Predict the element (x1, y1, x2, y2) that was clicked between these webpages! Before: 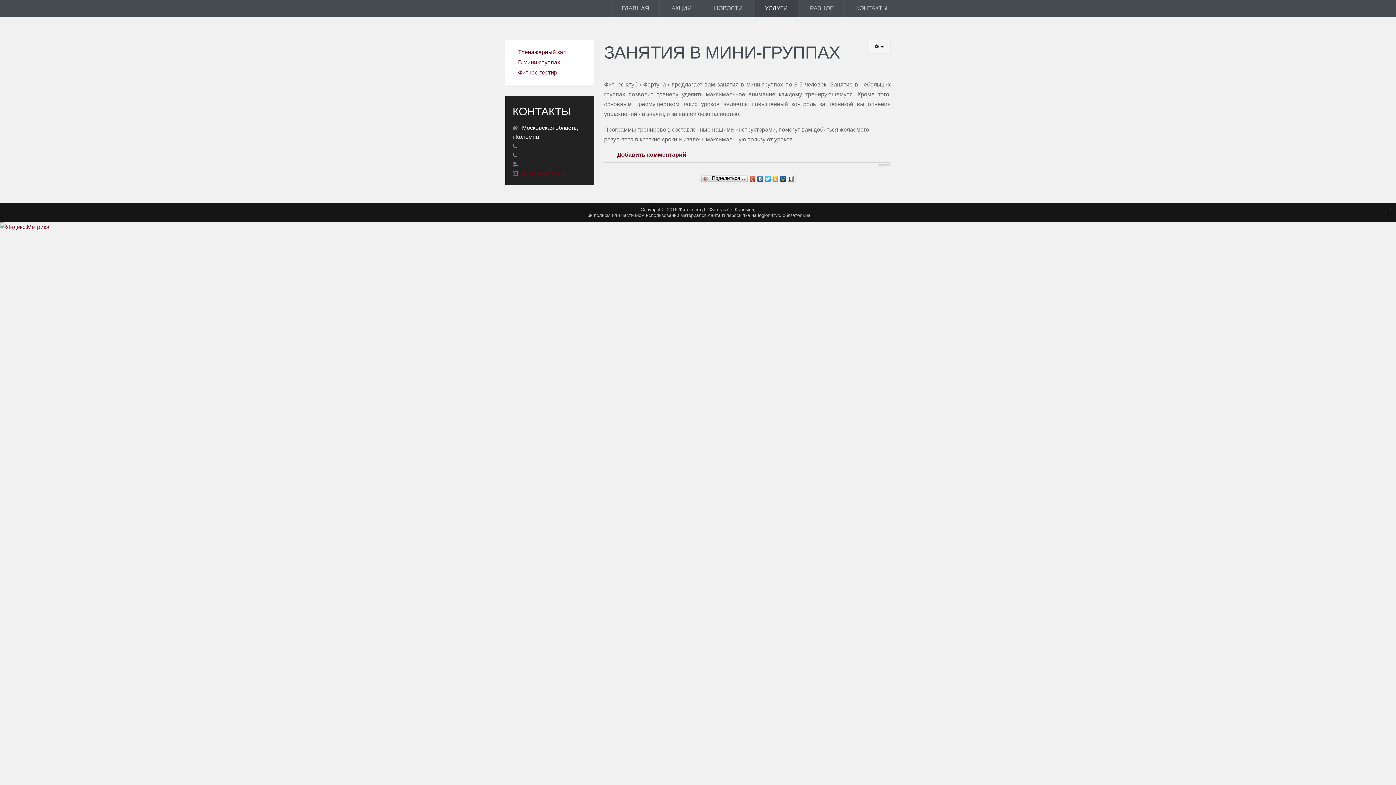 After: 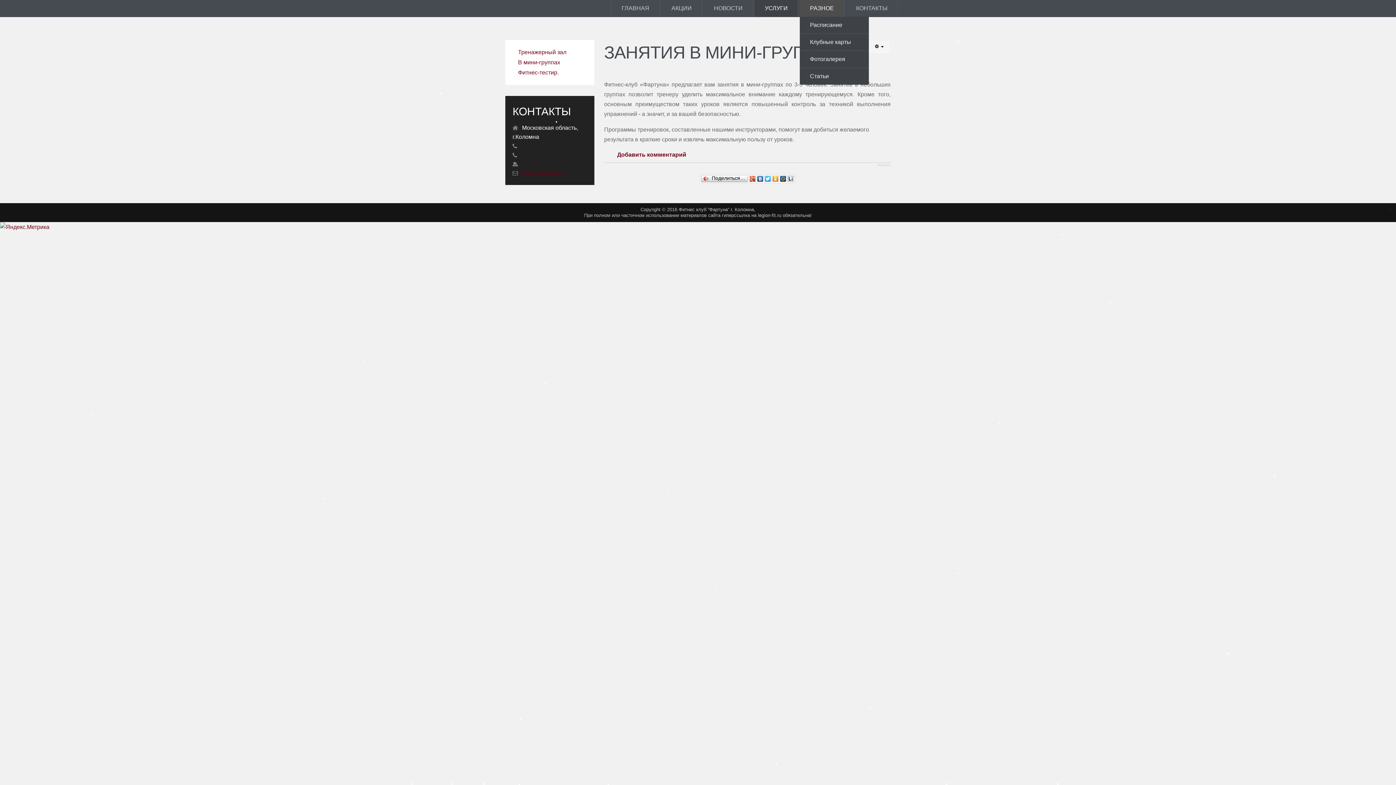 Action: bbox: (799, 0, 844, 16) label: РАЗНОЕ